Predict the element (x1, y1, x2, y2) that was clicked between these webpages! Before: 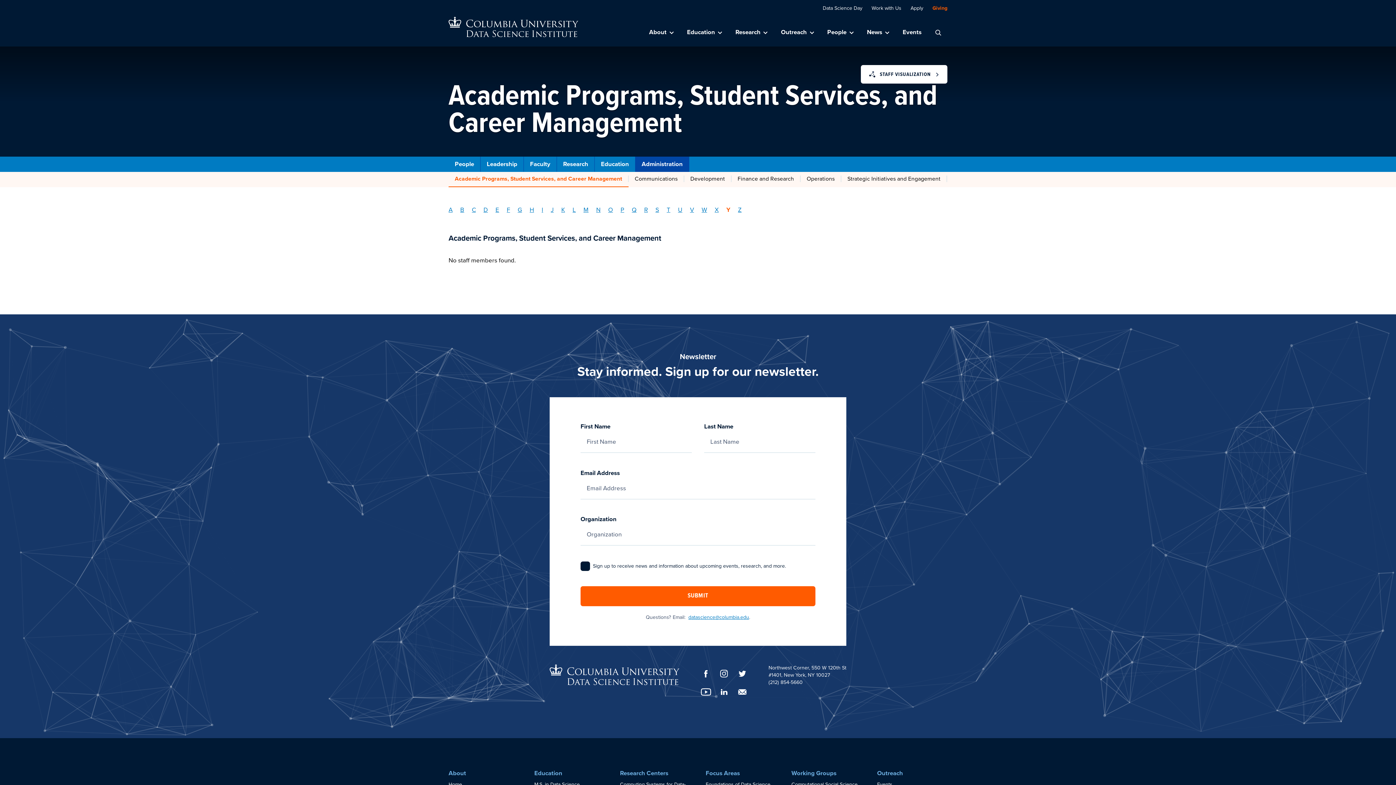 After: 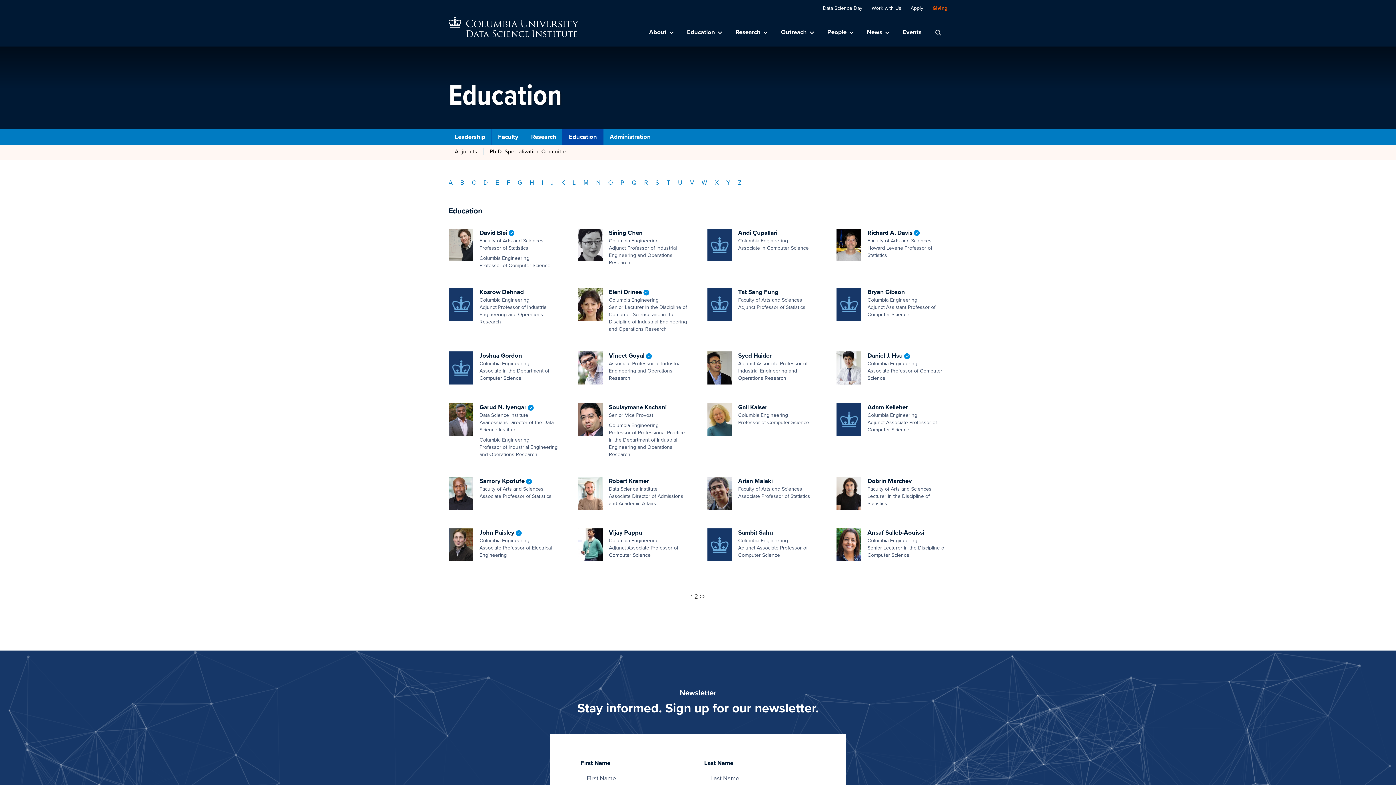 Action: label: Education bbox: (594, 156, 635, 171)